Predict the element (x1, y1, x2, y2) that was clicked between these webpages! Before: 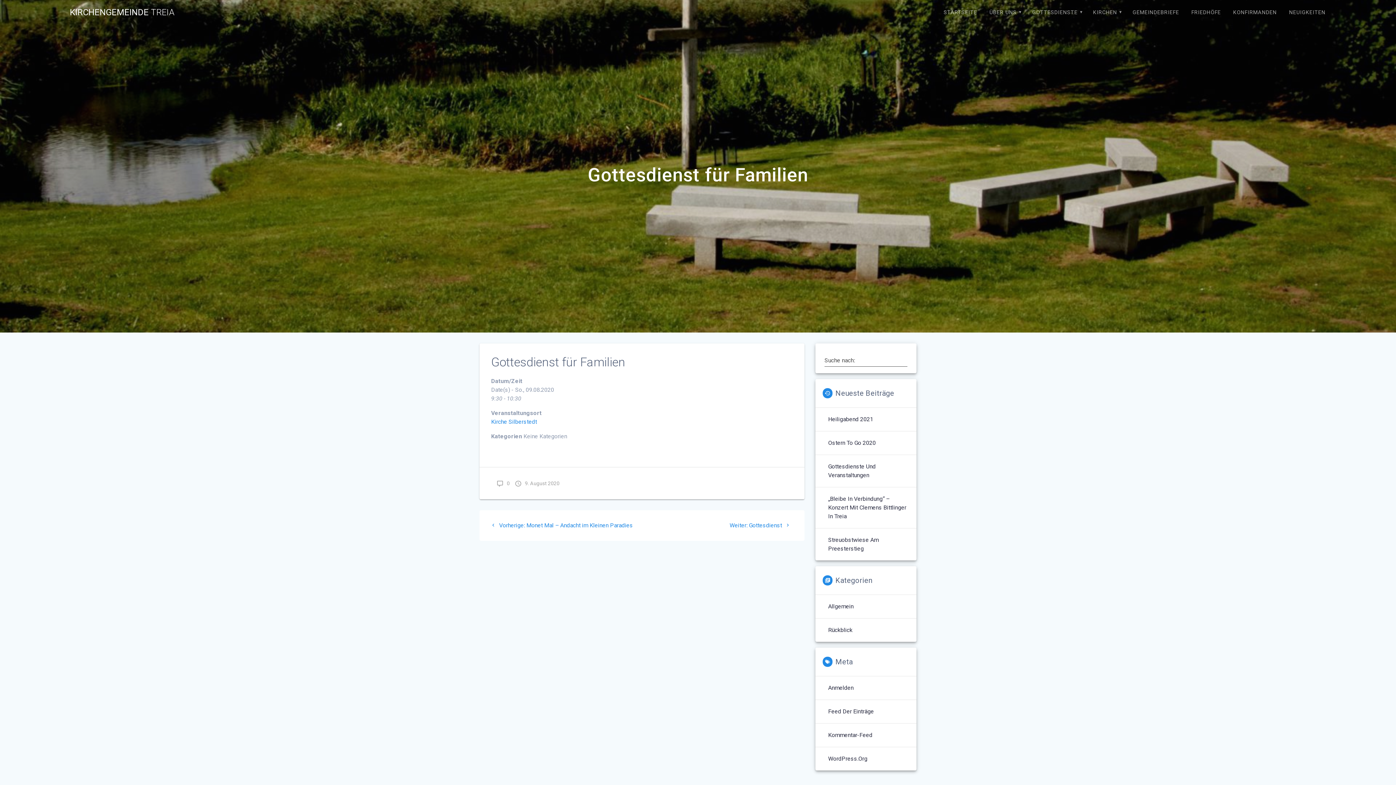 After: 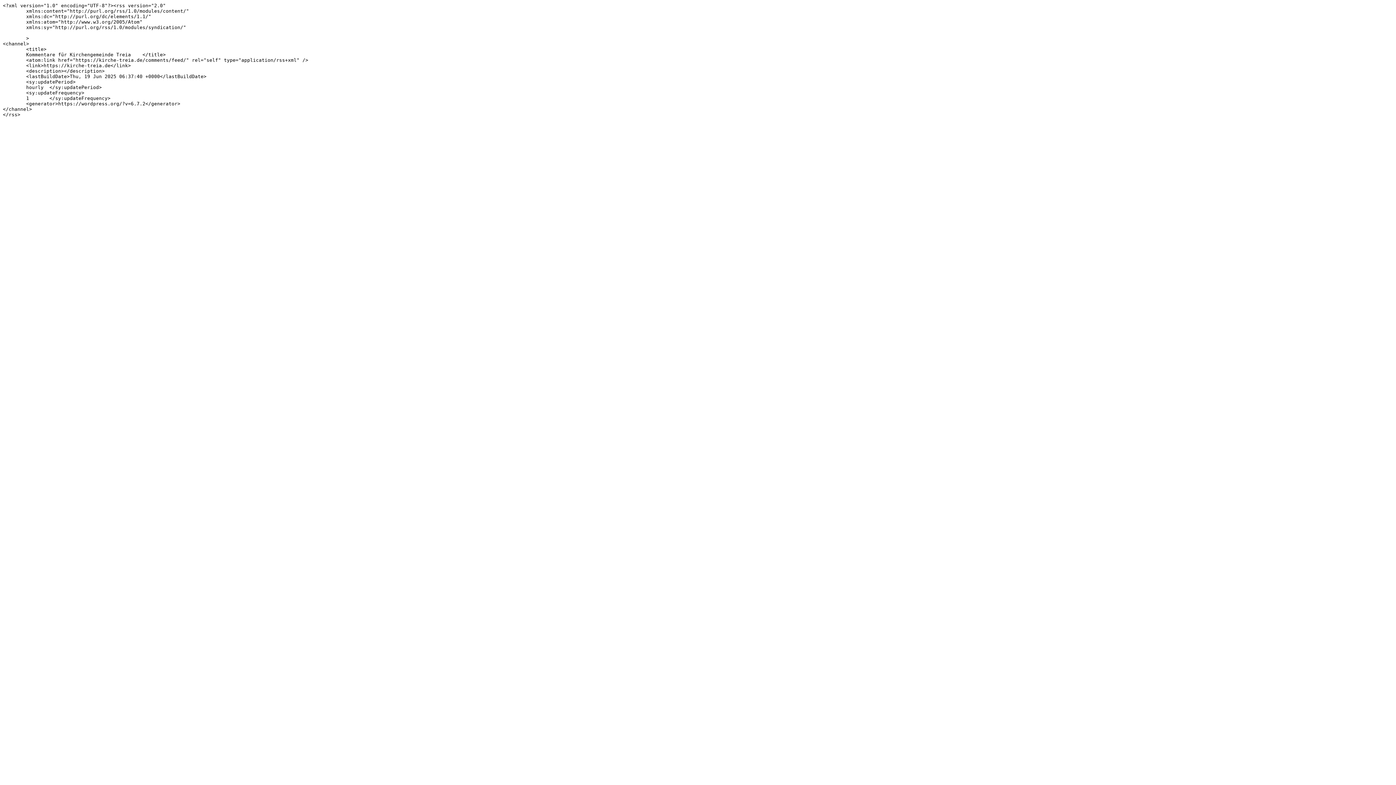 Action: bbox: (828, 731, 872, 739) label: Kommentar-Feed